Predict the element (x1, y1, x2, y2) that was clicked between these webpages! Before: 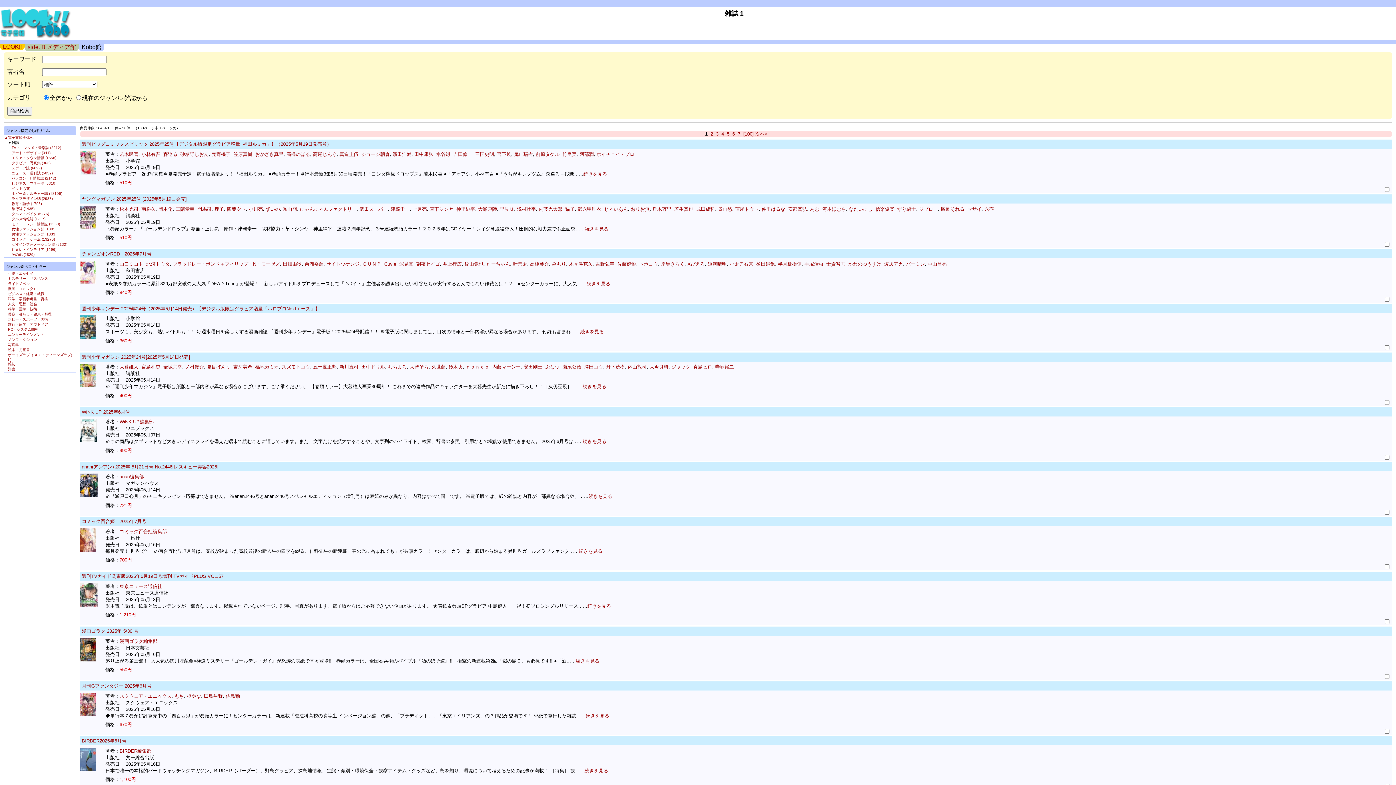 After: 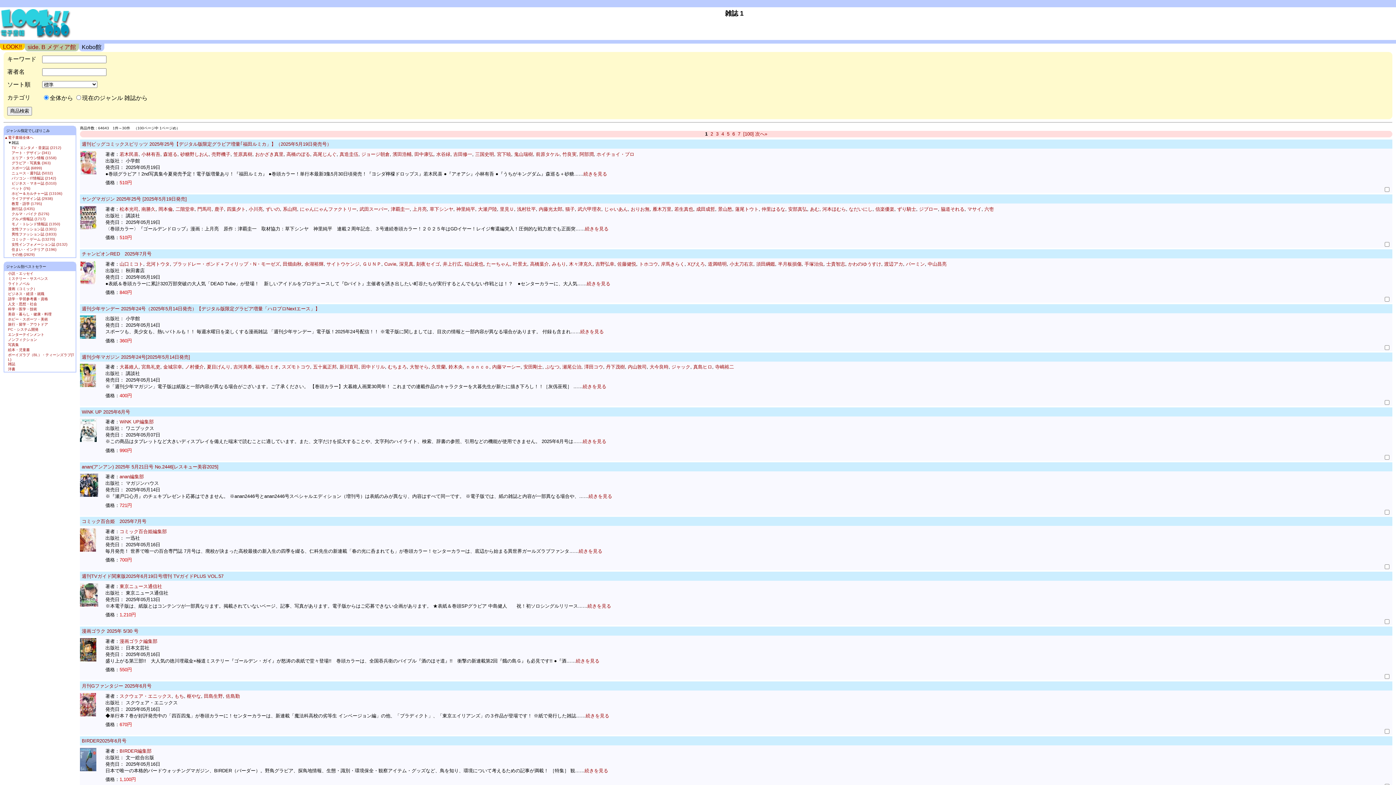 Action: bbox: (81, 519, 146, 524) label: コミック百合姫　2025年7月号